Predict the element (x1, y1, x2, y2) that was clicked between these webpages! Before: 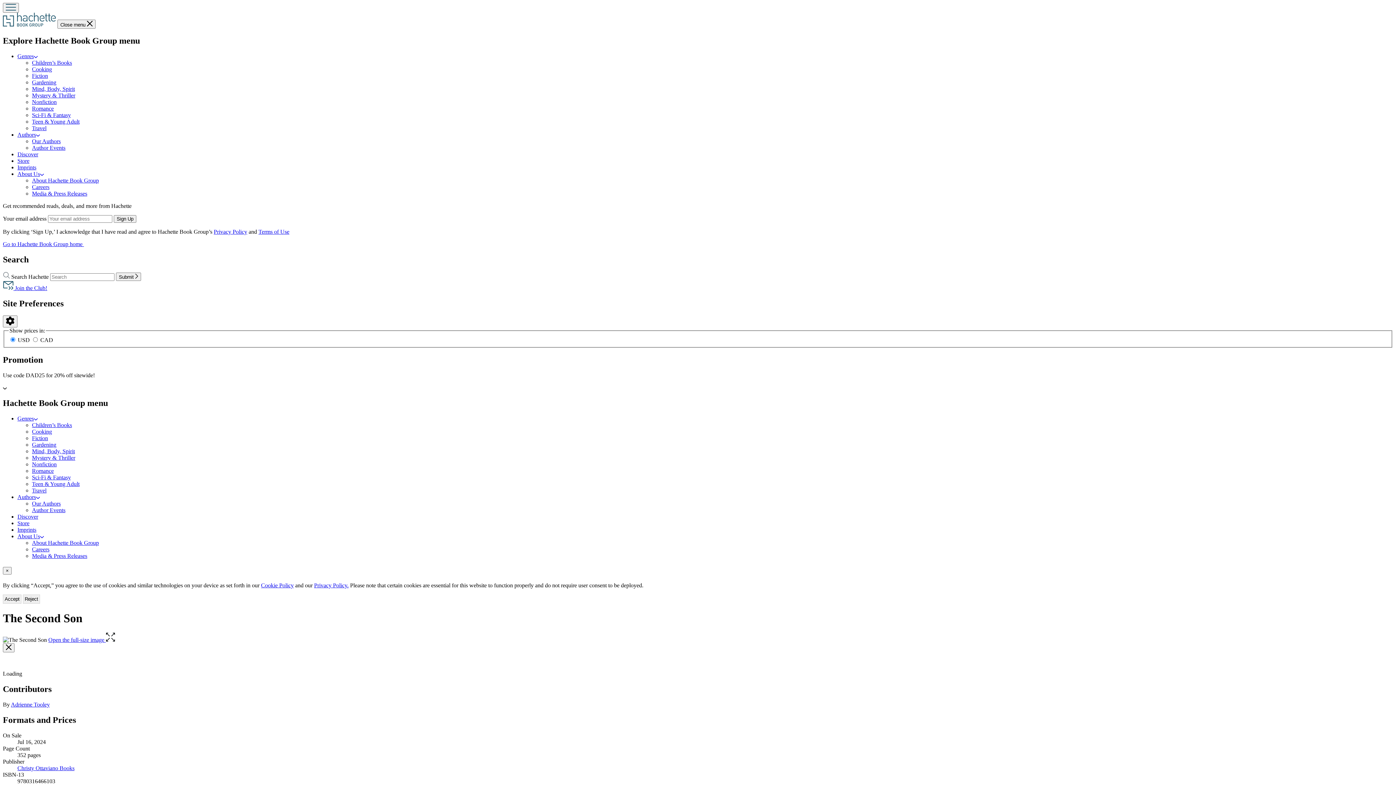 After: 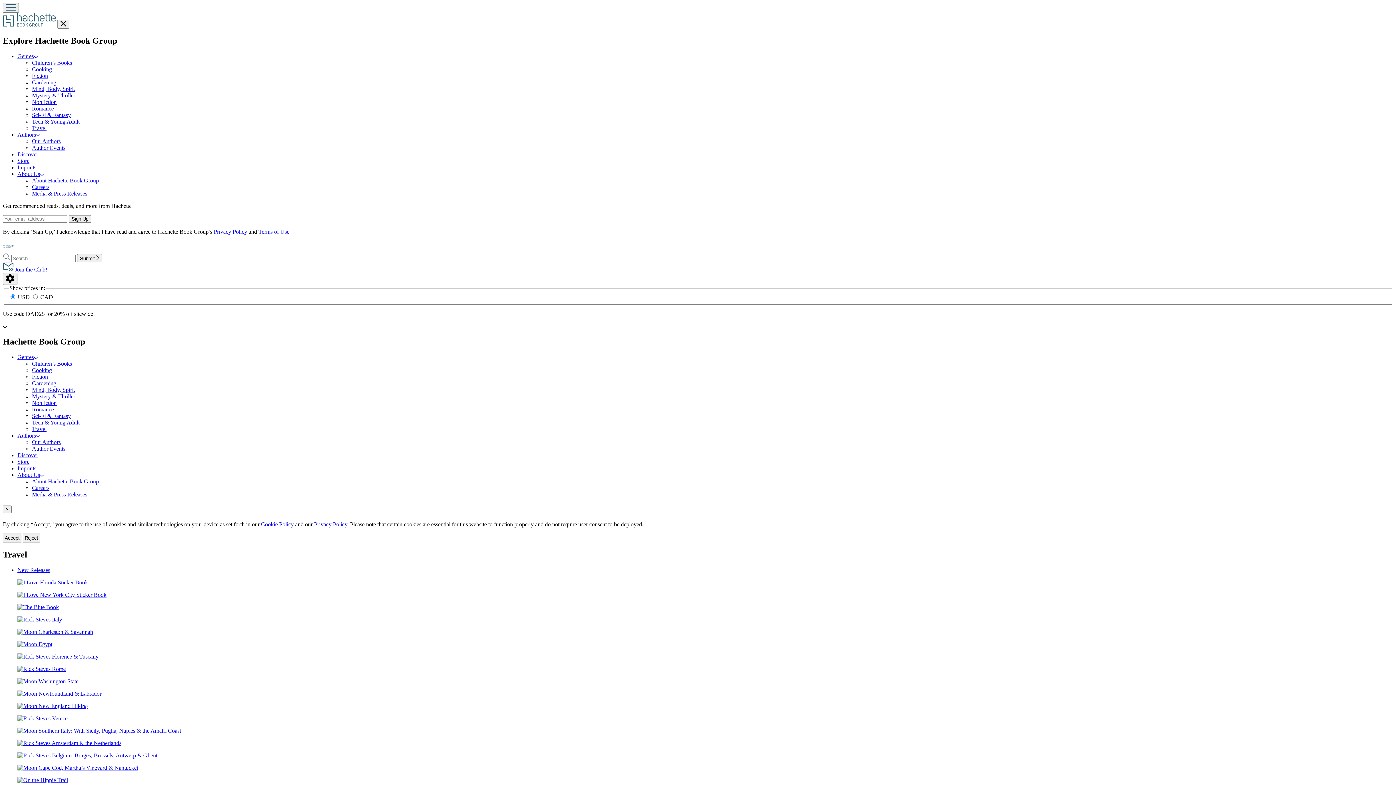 Action: bbox: (32, 125, 46, 131) label: Travel